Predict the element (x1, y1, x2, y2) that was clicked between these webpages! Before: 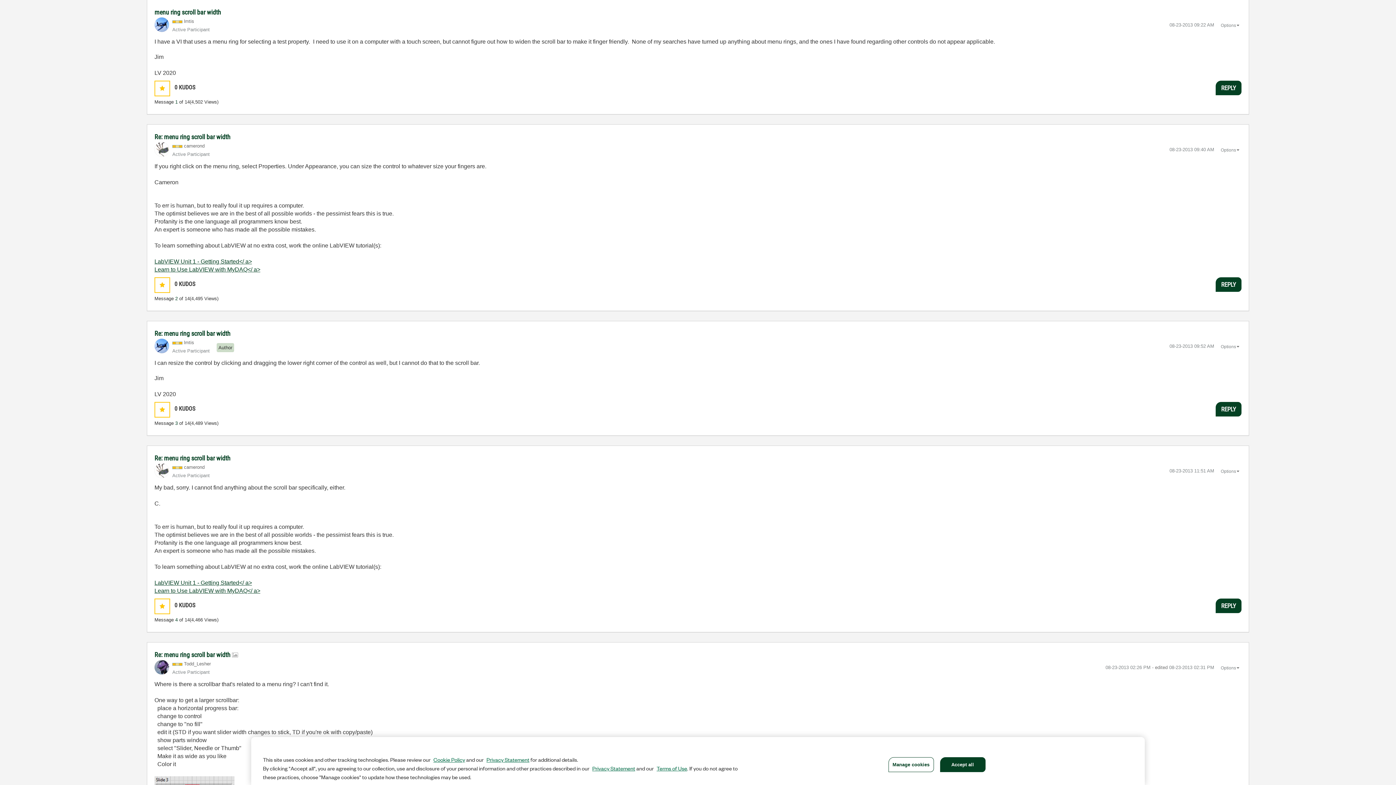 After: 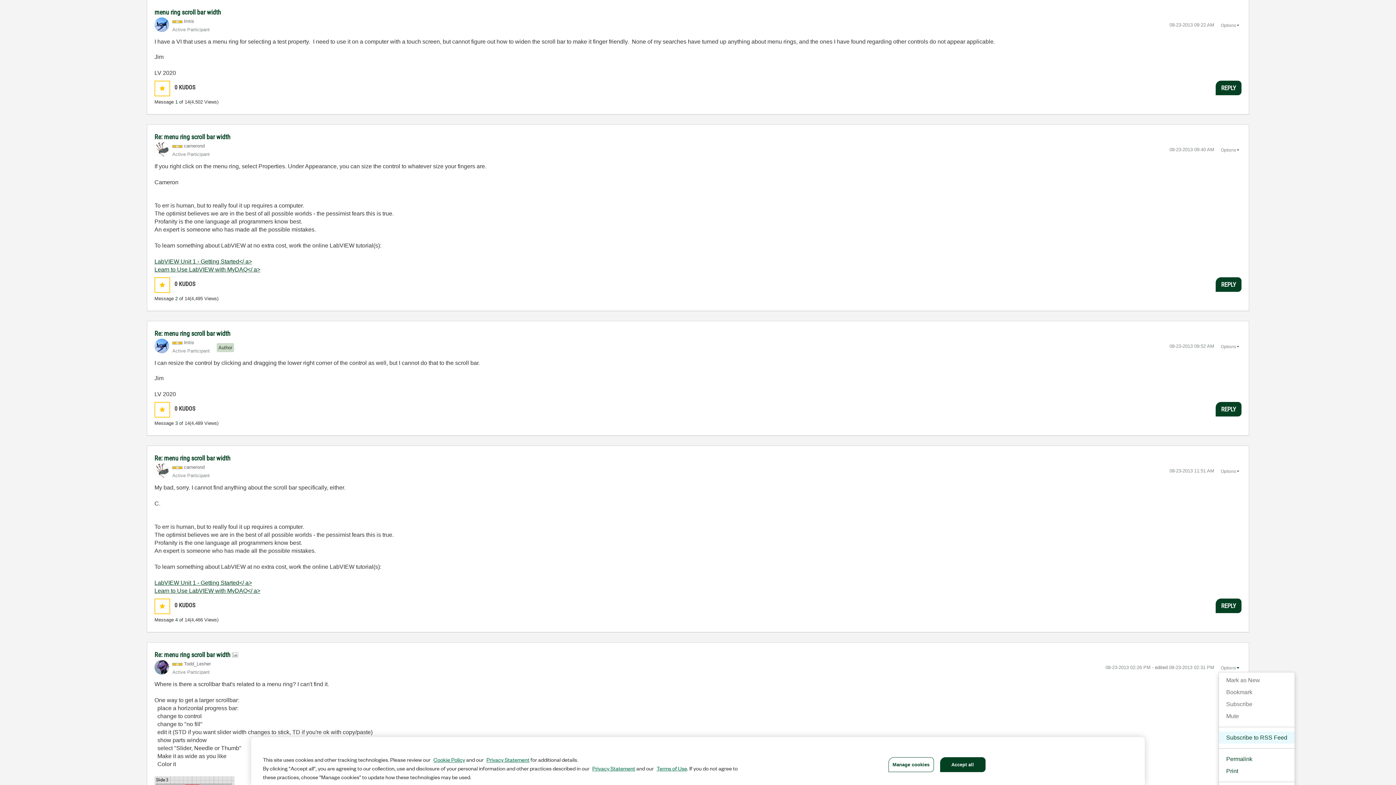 Action: bbox: (1218, 663, 1241, 672) label: Show comment option menu